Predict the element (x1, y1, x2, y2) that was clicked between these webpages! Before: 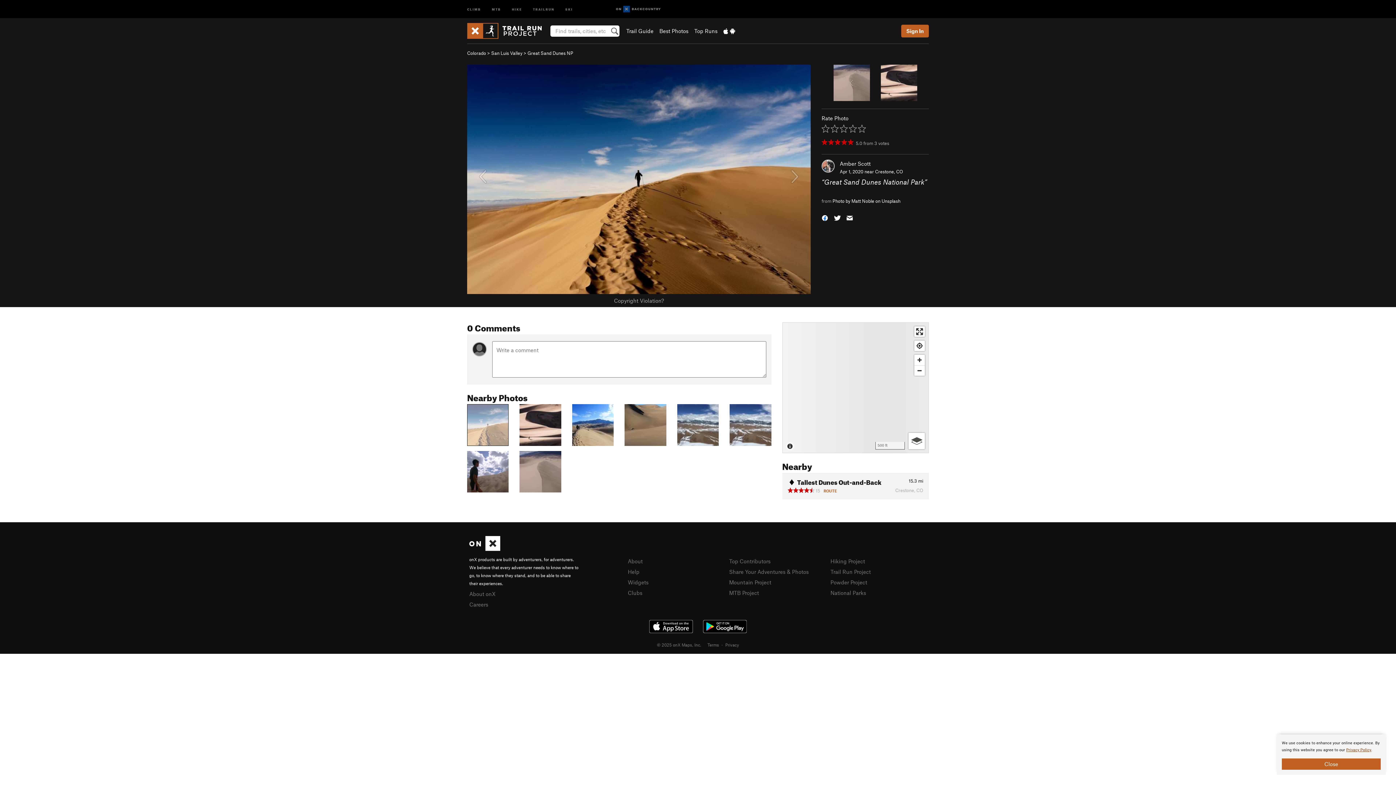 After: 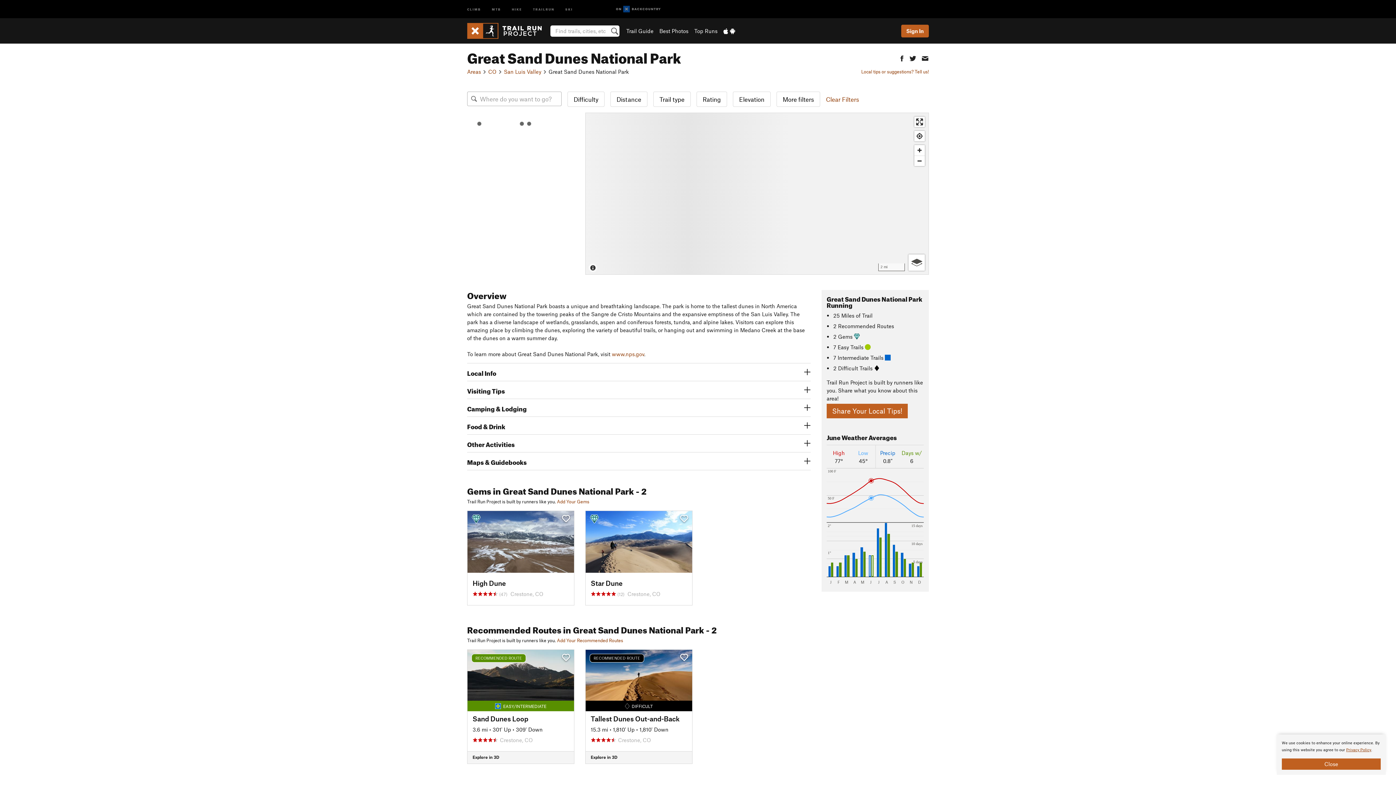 Action: bbox: (527, 50, 573, 56) label: Great Sand Dunes NP